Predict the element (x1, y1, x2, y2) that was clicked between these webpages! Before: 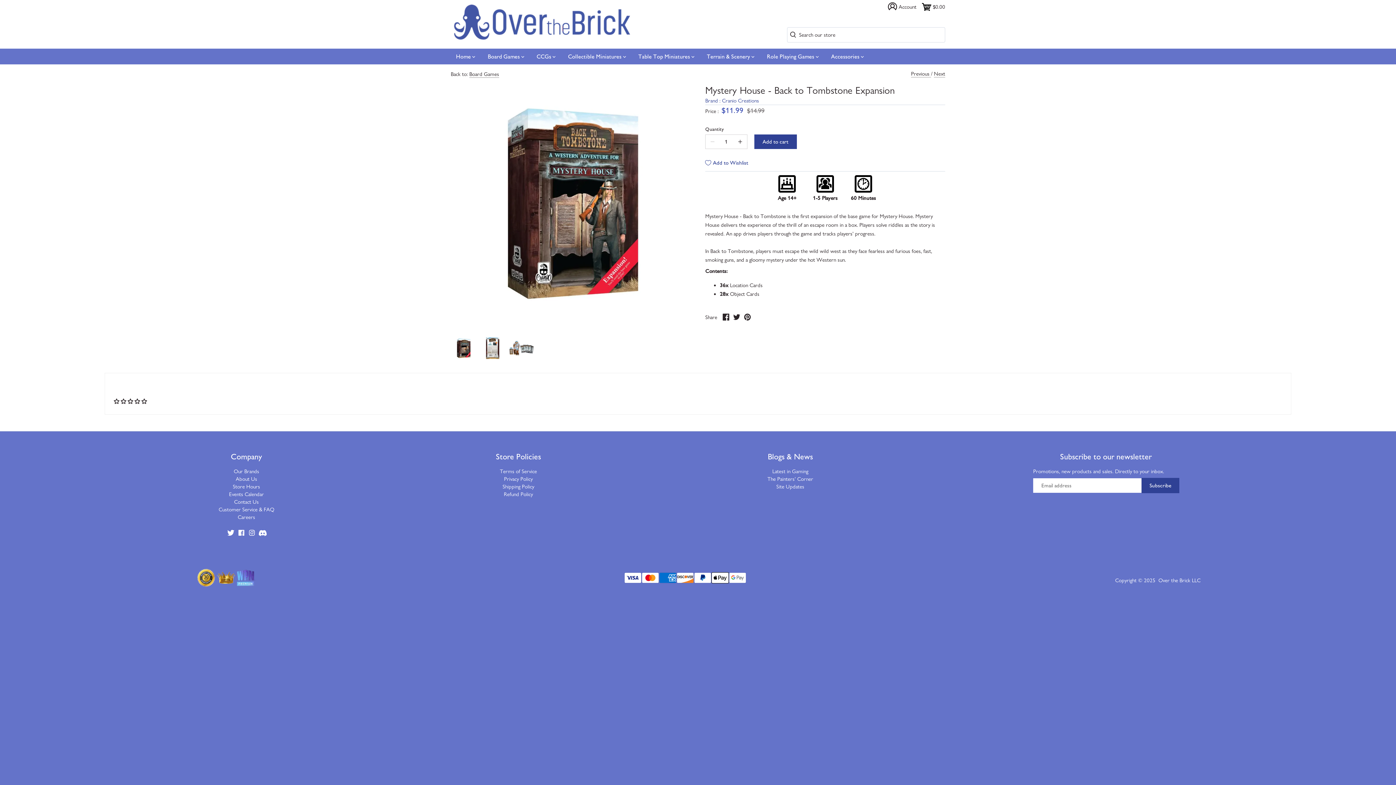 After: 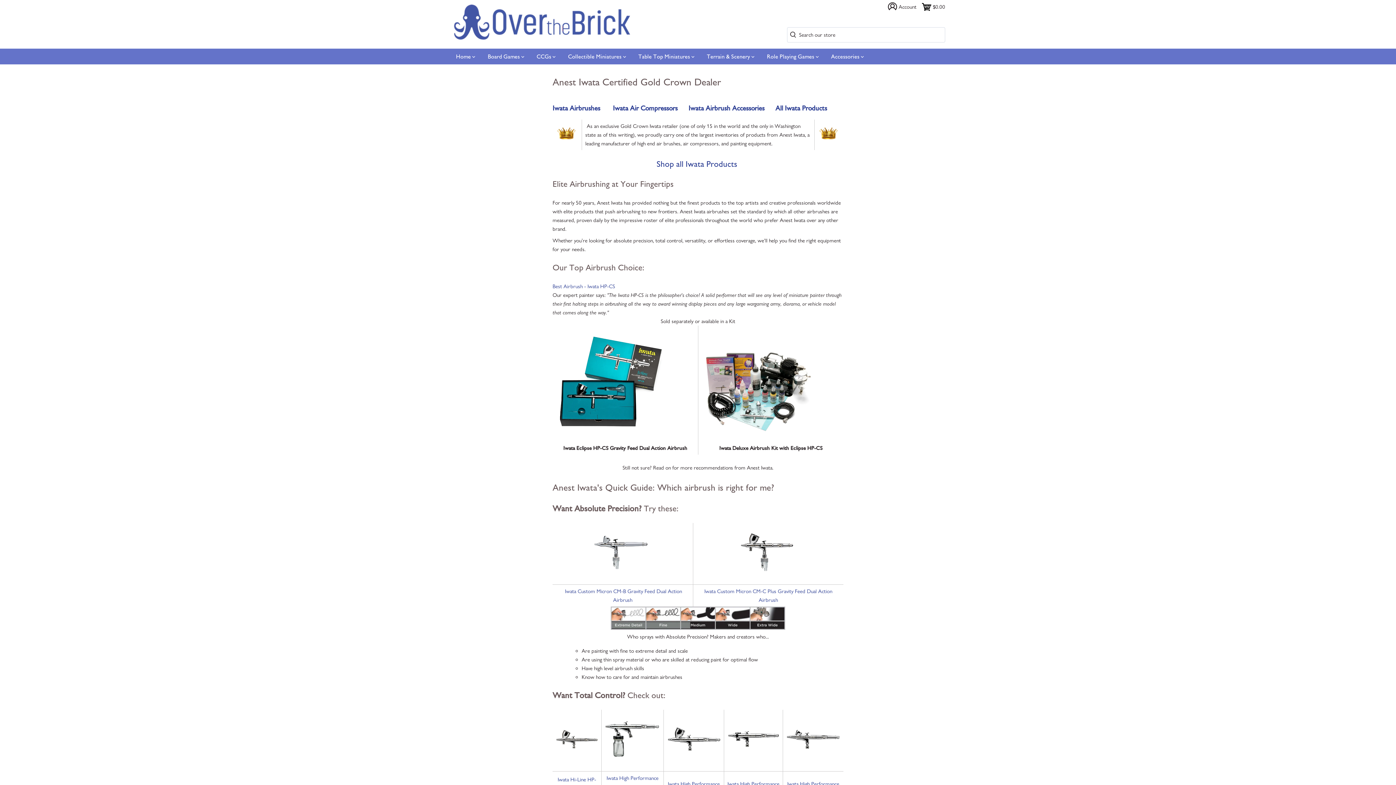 Action: bbox: (215, 569, 235, 587)